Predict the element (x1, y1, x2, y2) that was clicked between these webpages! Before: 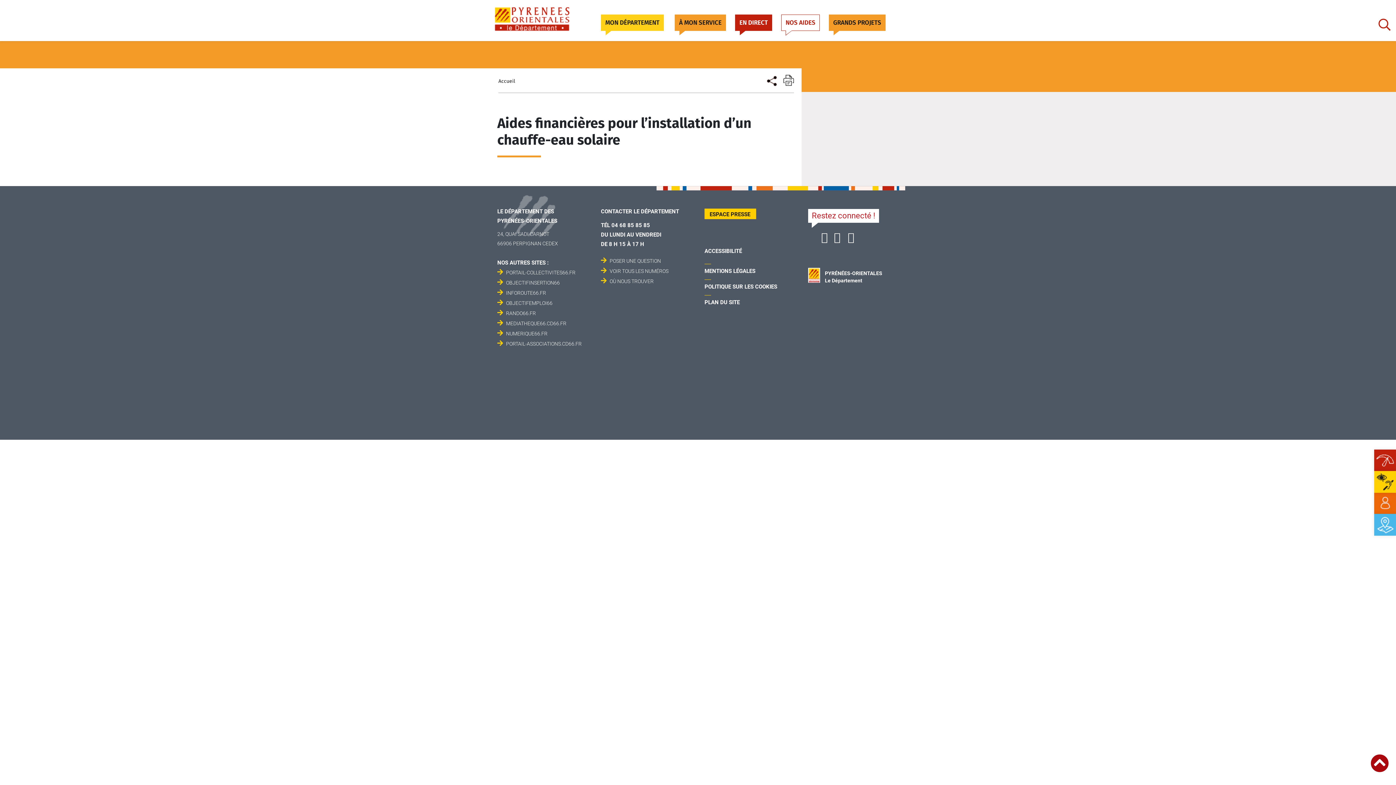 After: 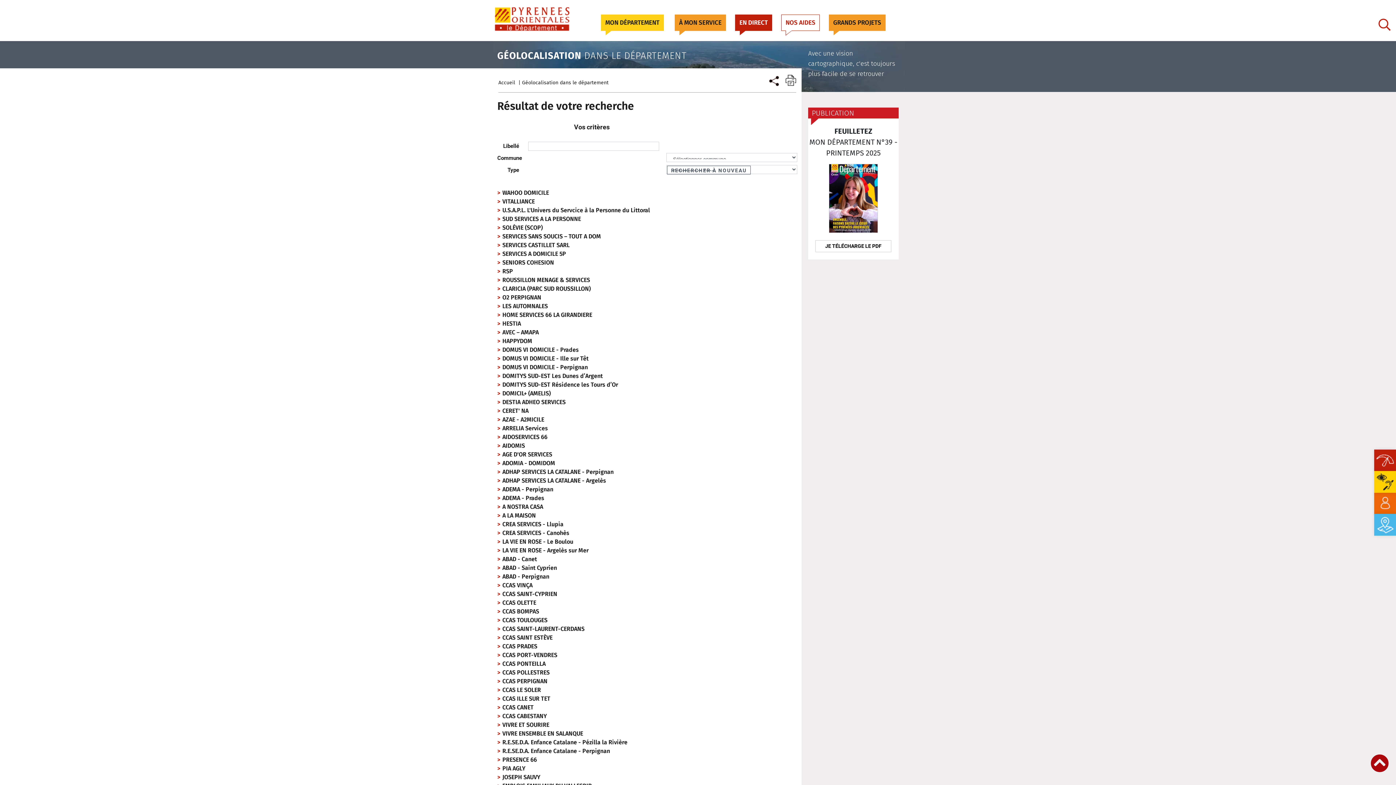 Action: bbox: (1374, 514, 1396, 536)